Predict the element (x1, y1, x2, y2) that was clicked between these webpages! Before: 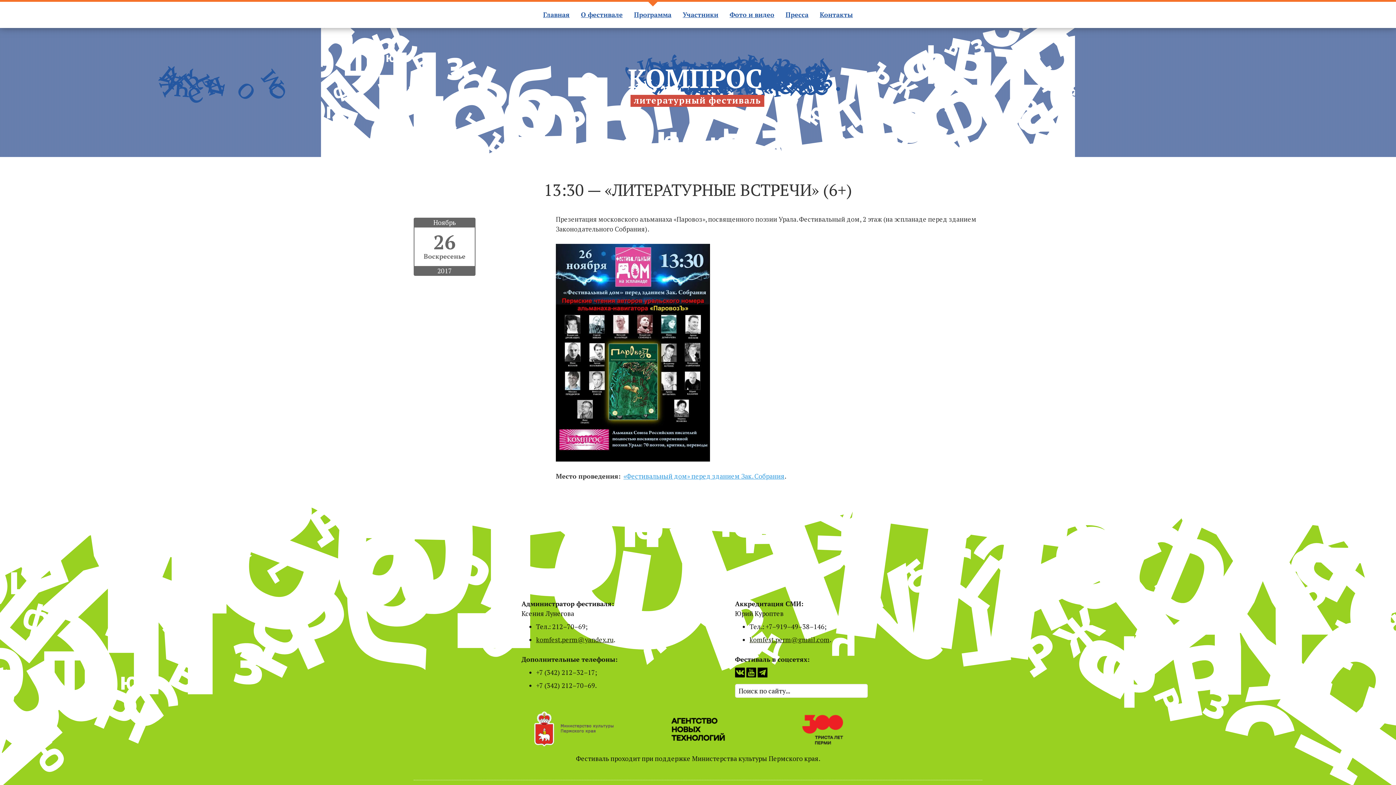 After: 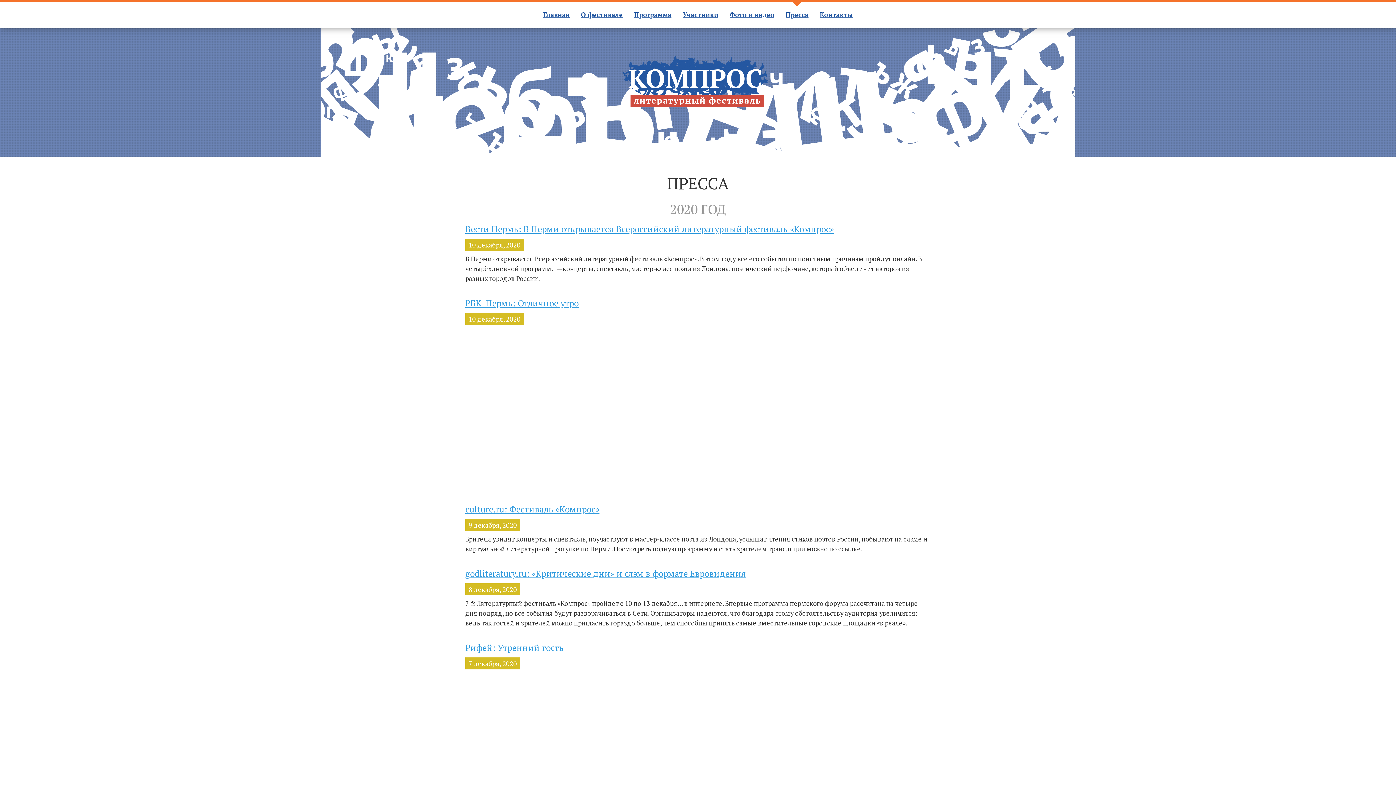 Action: label: Пресса bbox: (780, 1, 813, 27)